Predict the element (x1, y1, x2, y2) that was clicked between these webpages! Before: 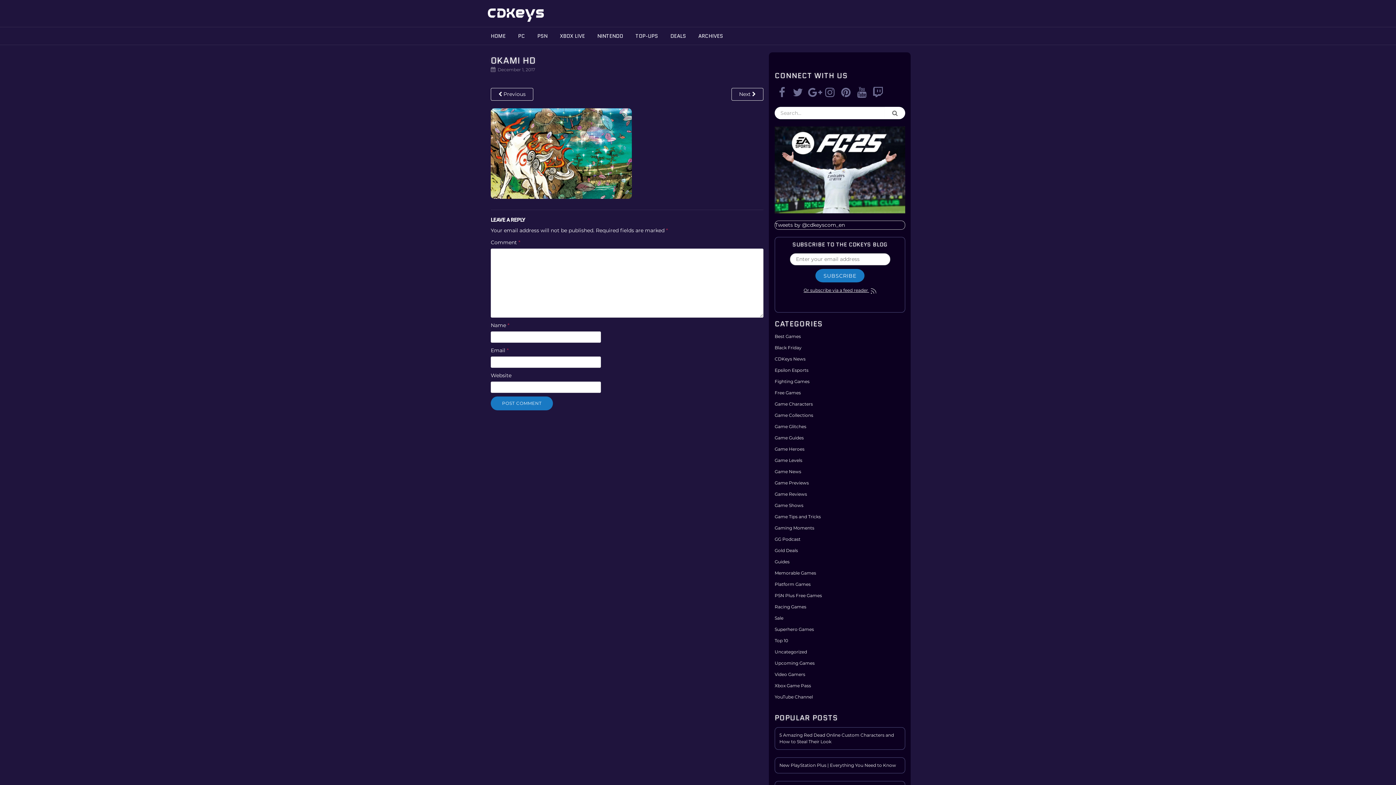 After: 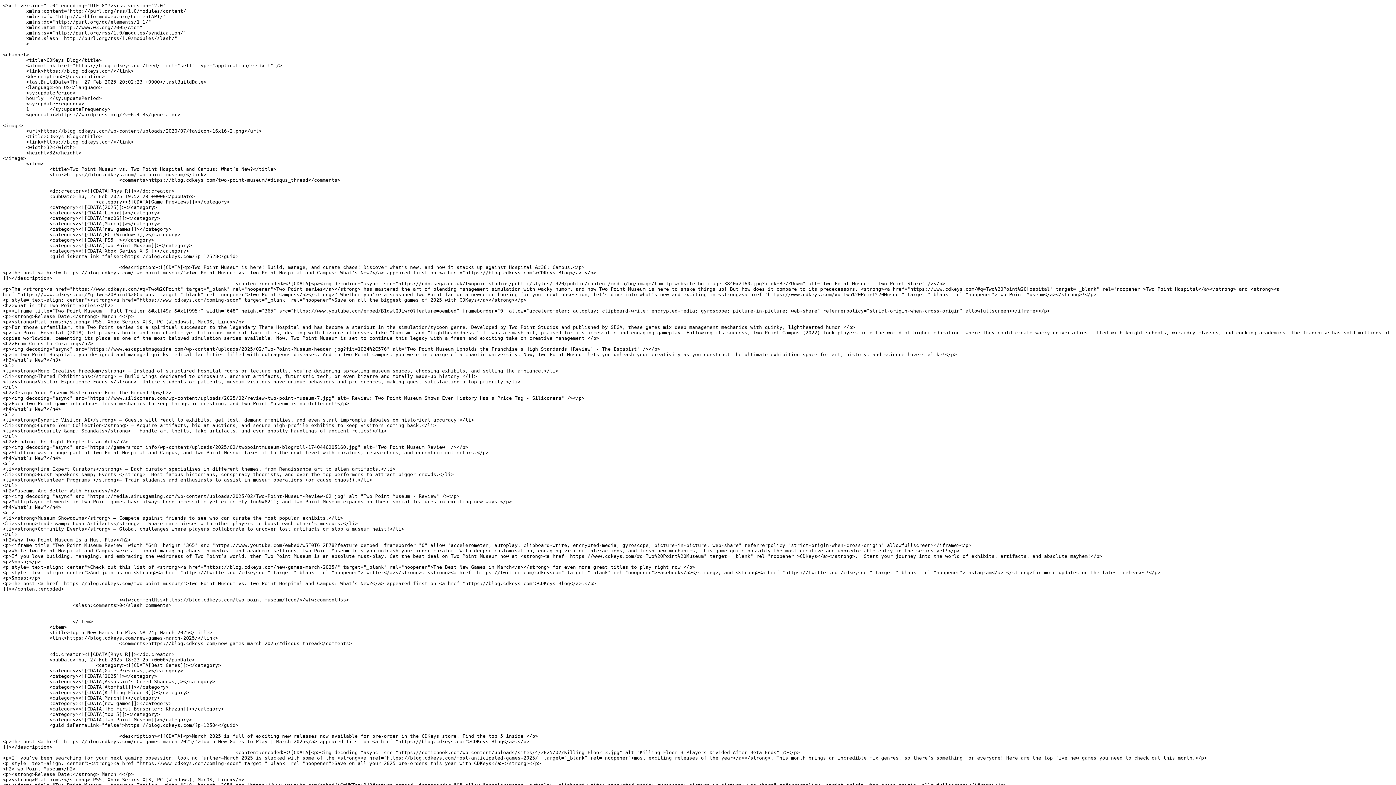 Action: bbox: (803, 287, 876, 293) label: Or subscribe via a feed reader 